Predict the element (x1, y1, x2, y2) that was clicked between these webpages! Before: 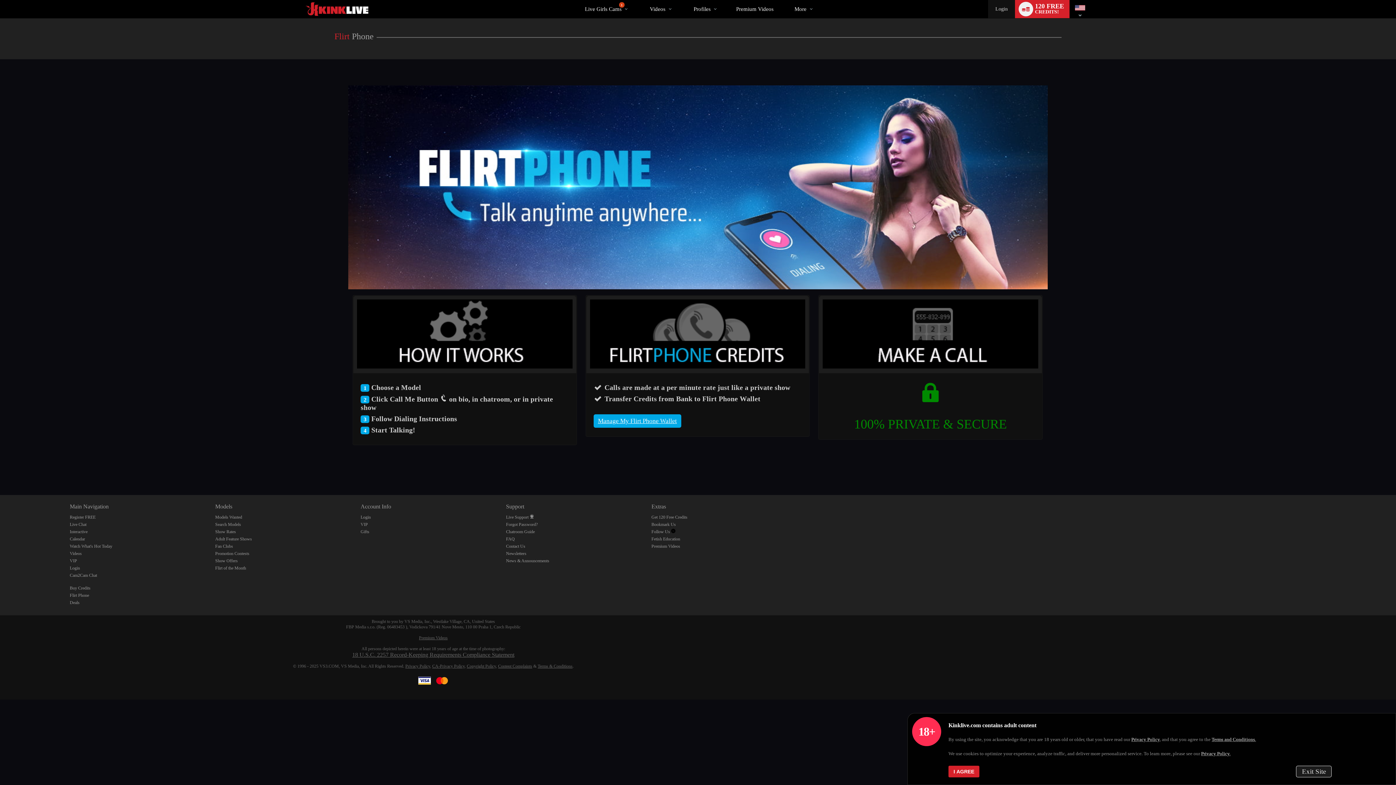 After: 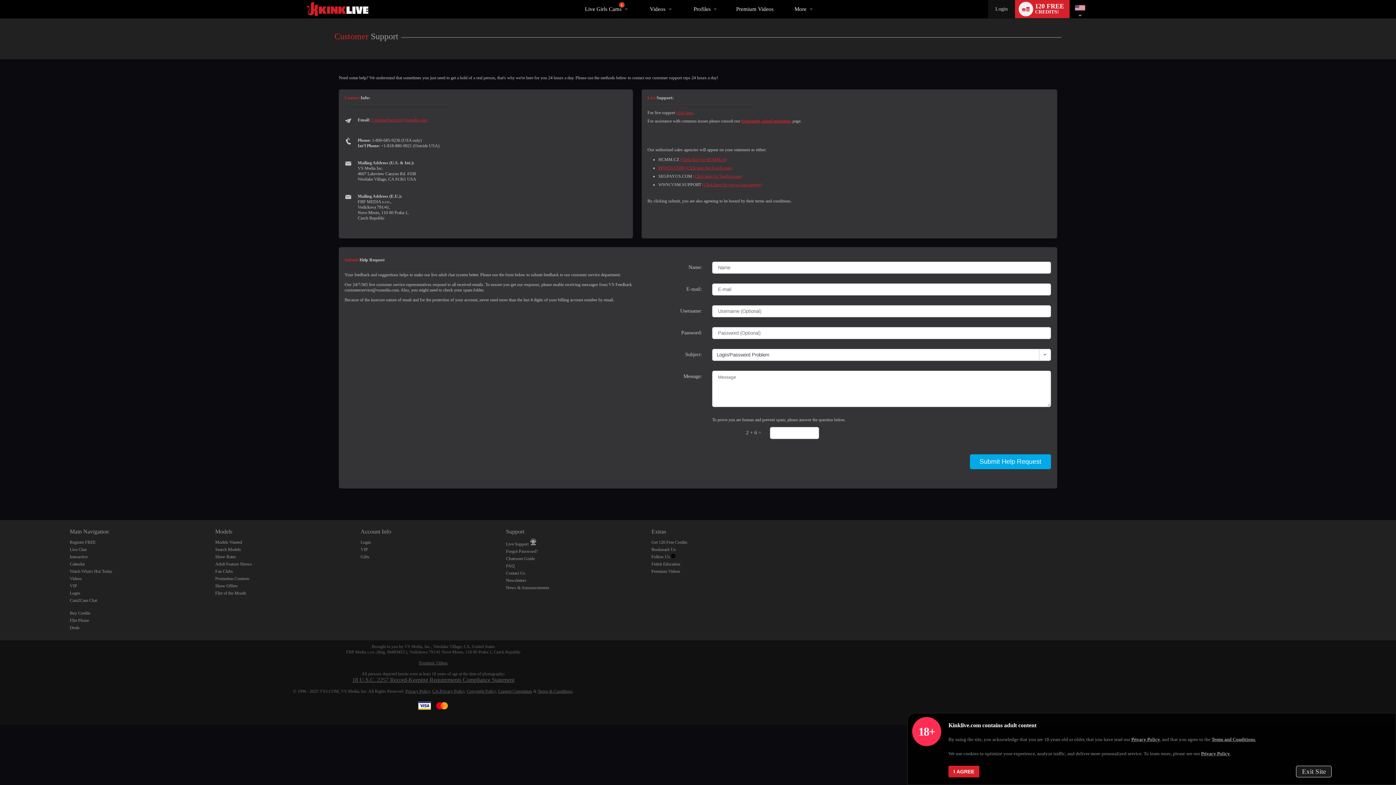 Action: bbox: (506, 543, 525, 548) label: Contact Us